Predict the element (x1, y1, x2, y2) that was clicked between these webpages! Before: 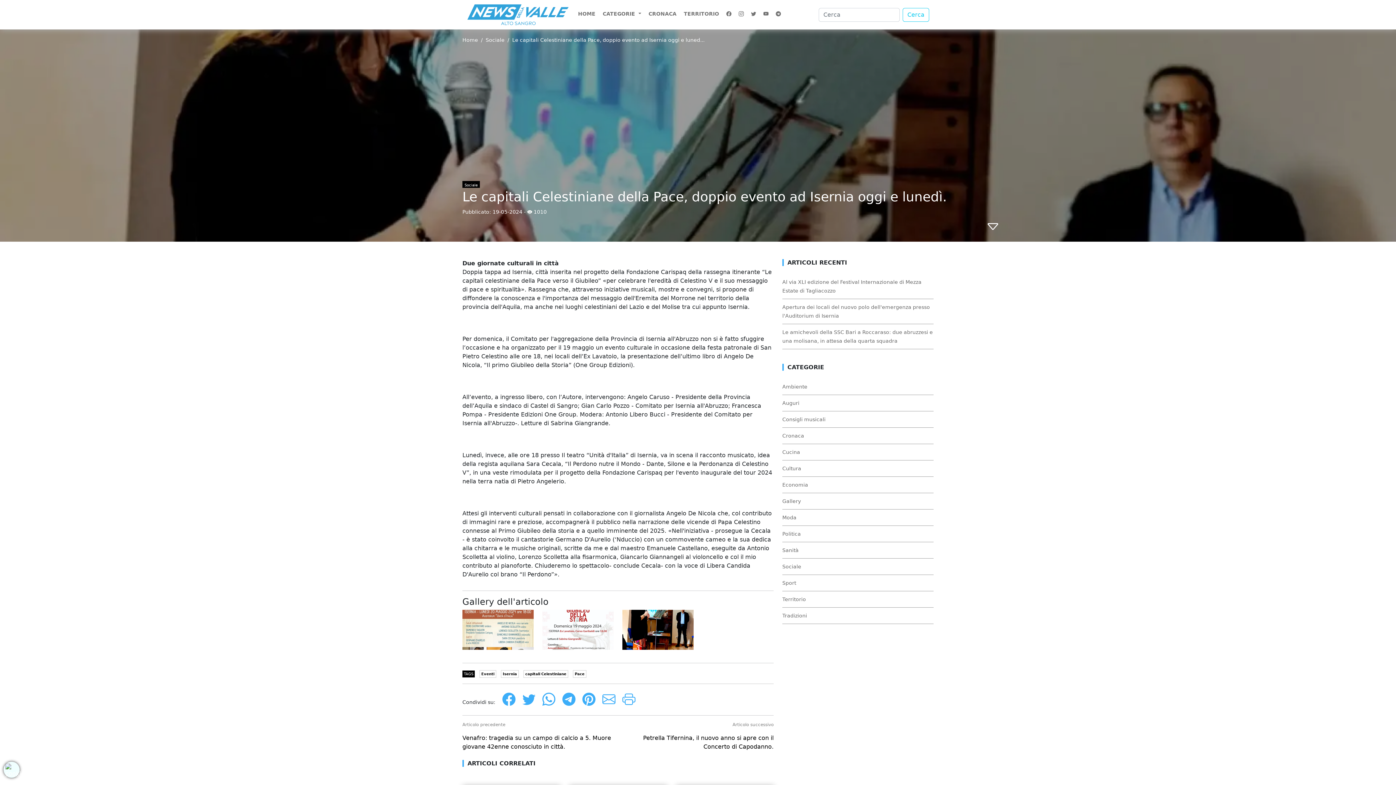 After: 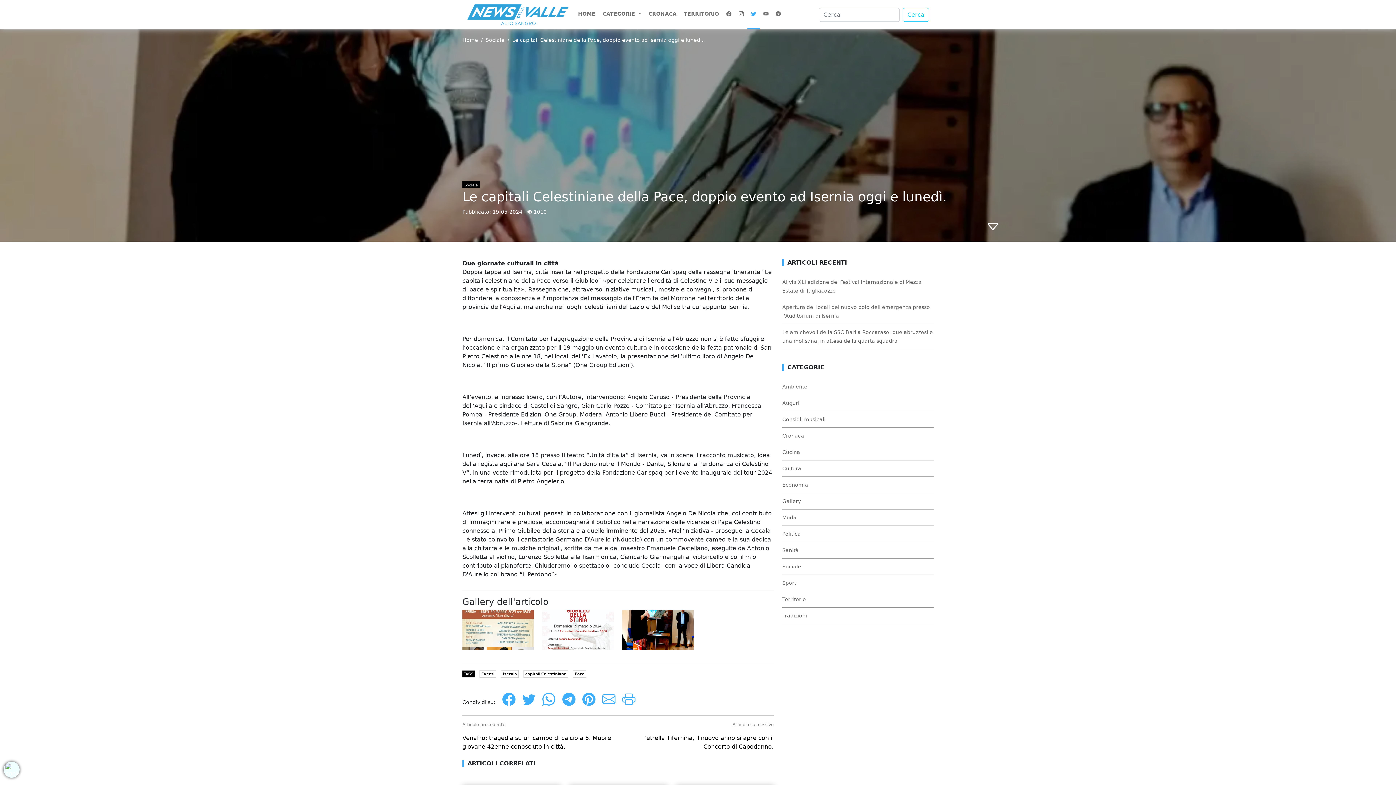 Action: bbox: (747, 0, 759, 29)